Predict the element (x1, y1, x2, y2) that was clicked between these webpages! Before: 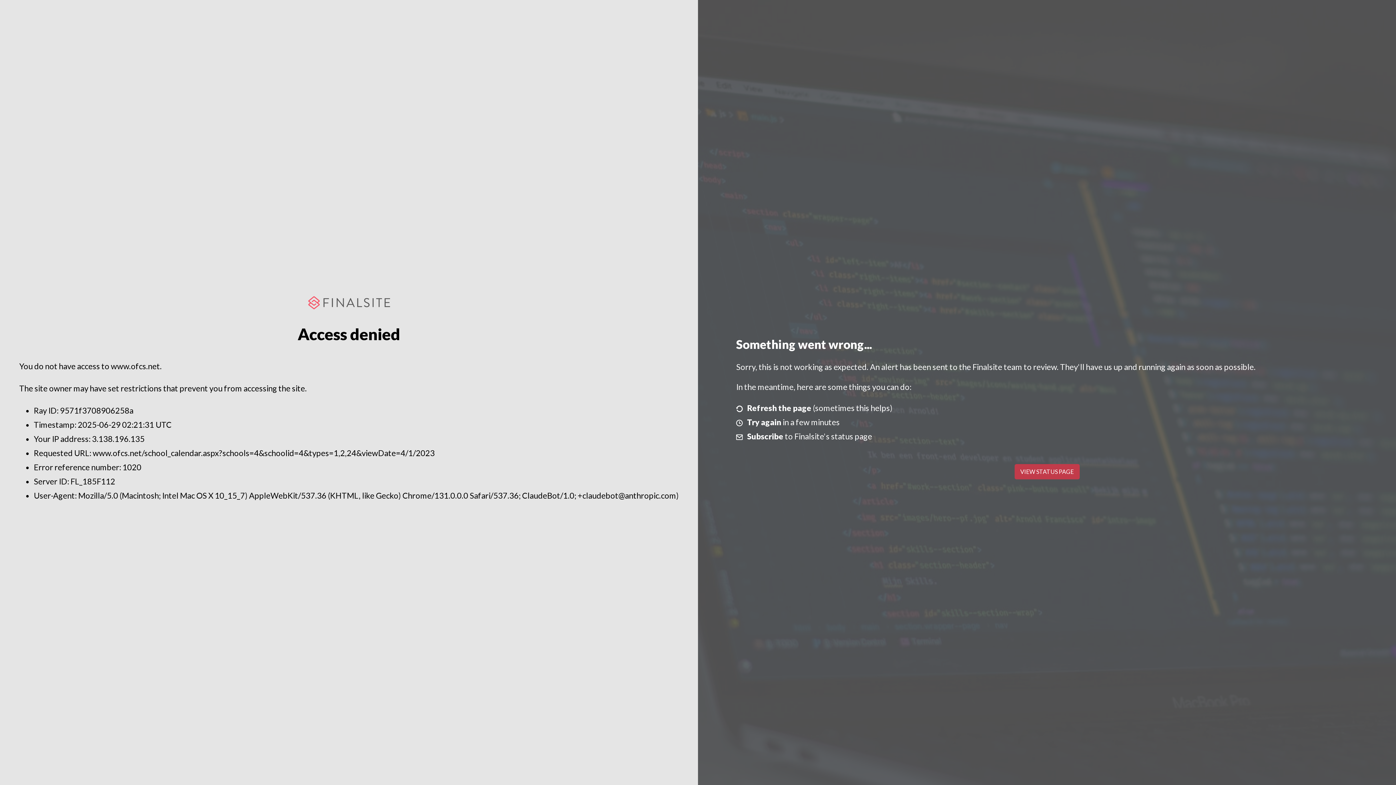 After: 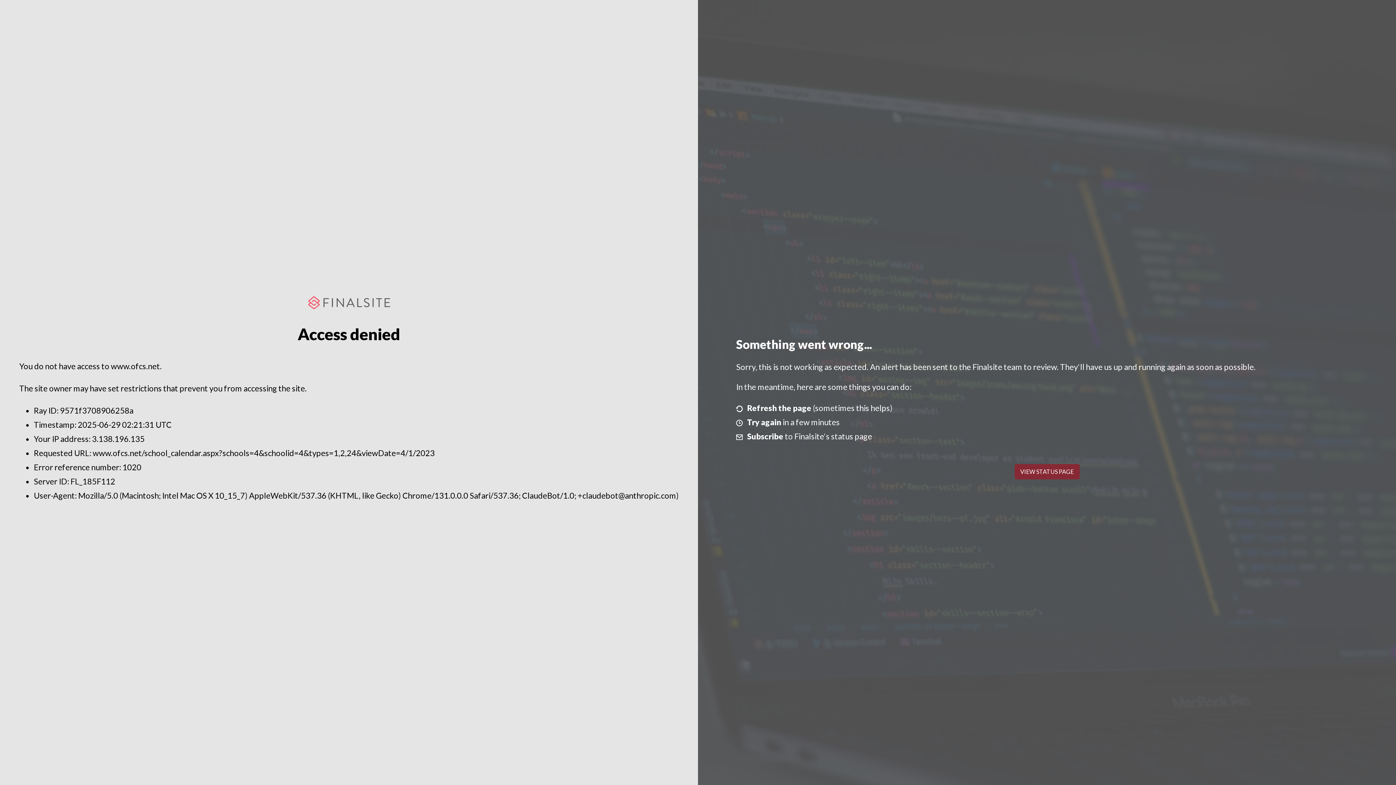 Action: bbox: (1014, 464, 1079, 479) label: VIEW STATUS PAGE